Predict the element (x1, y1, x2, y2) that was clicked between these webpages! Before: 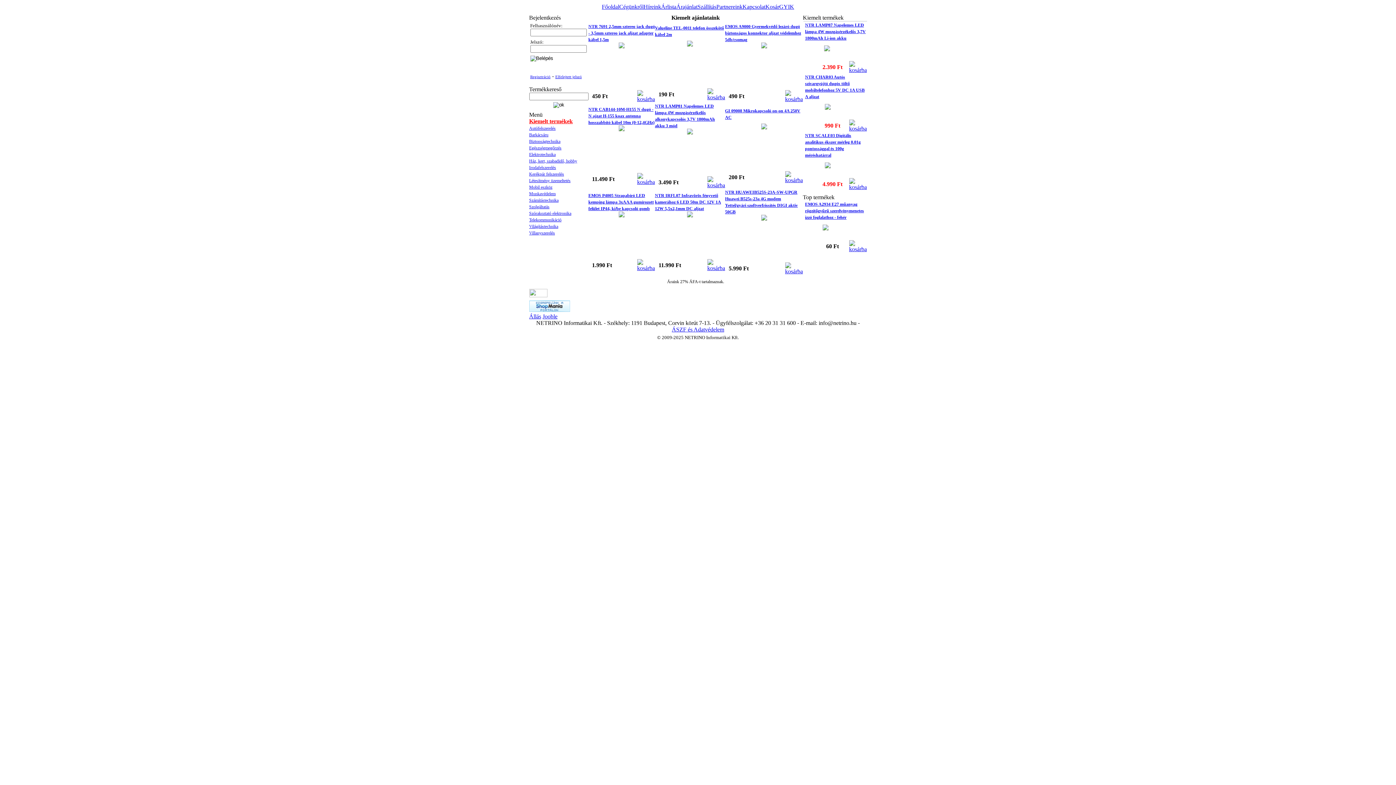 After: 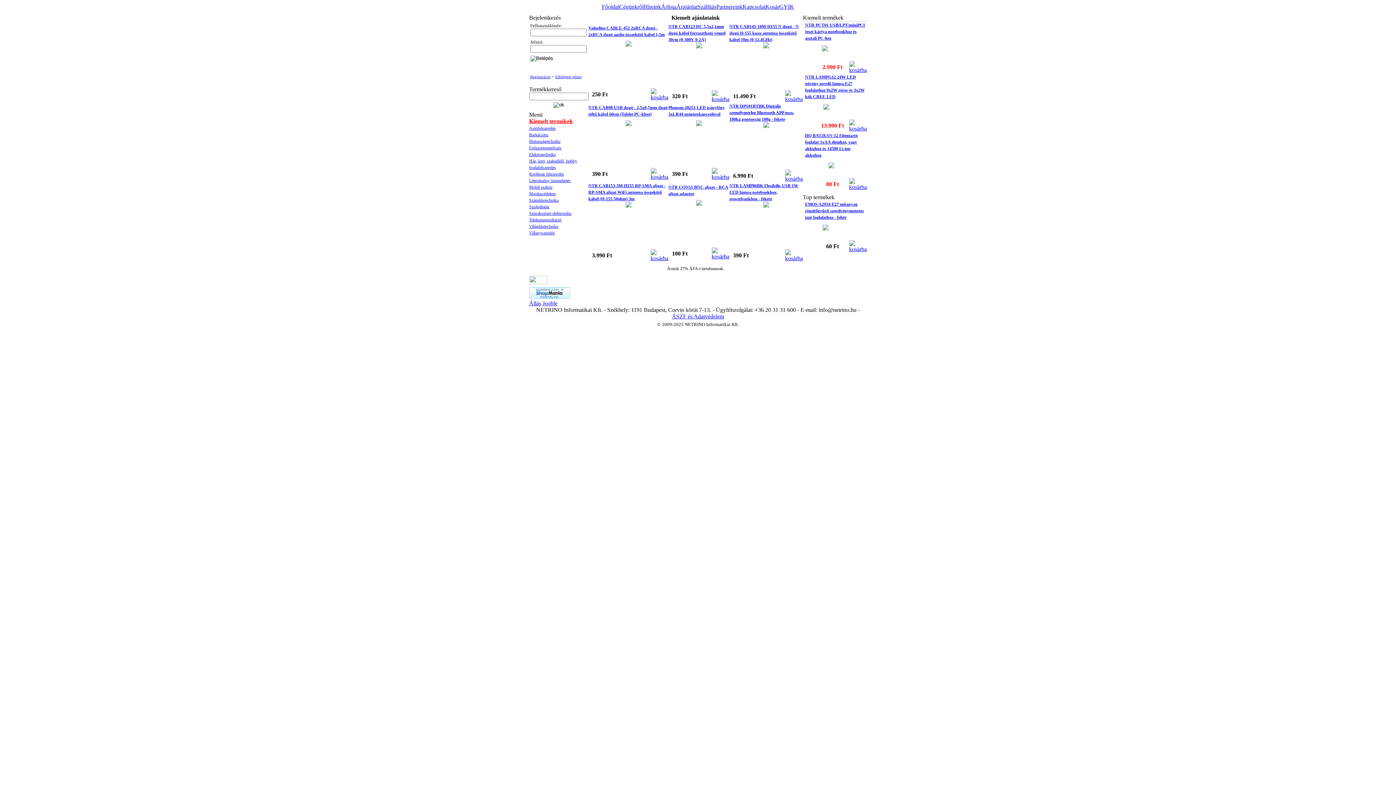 Action: bbox: (822, 225, 828, 231)